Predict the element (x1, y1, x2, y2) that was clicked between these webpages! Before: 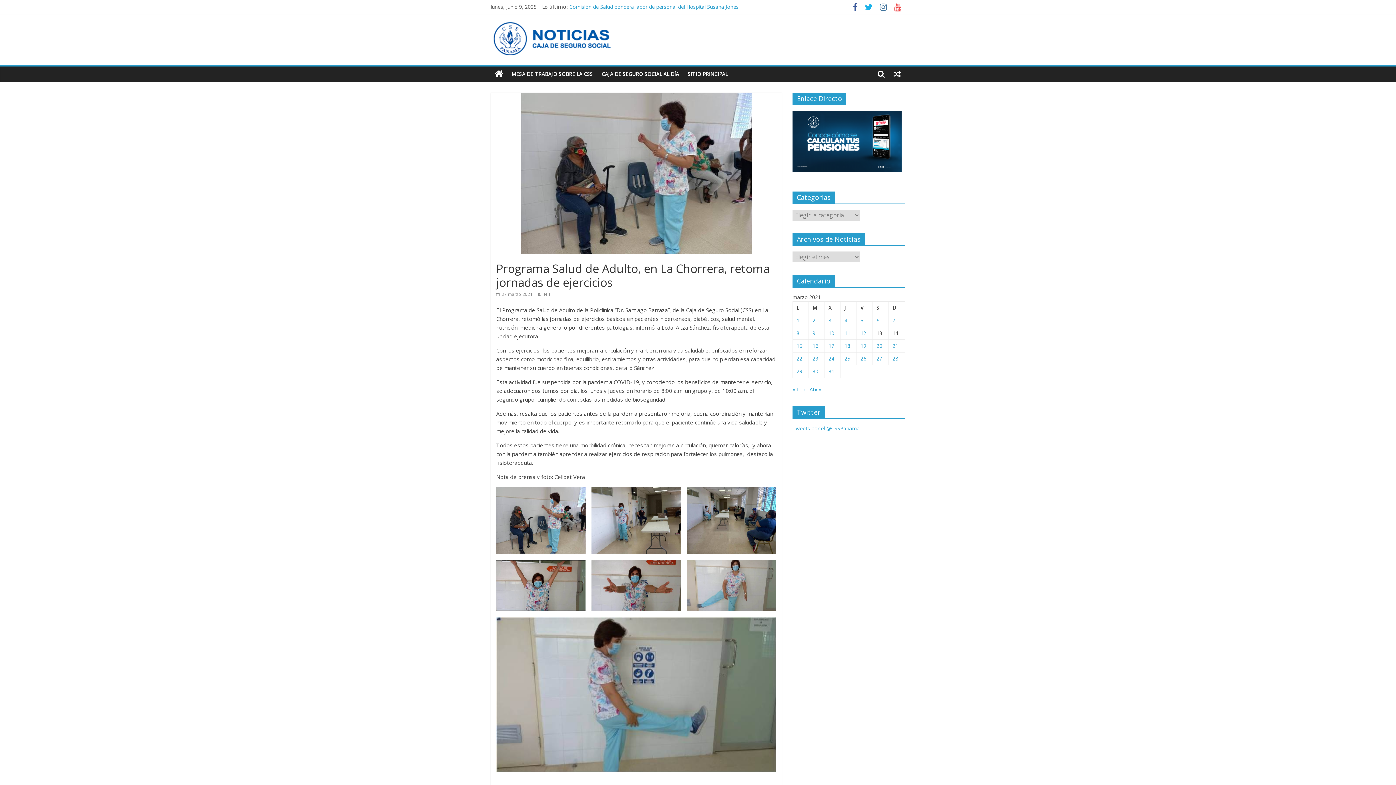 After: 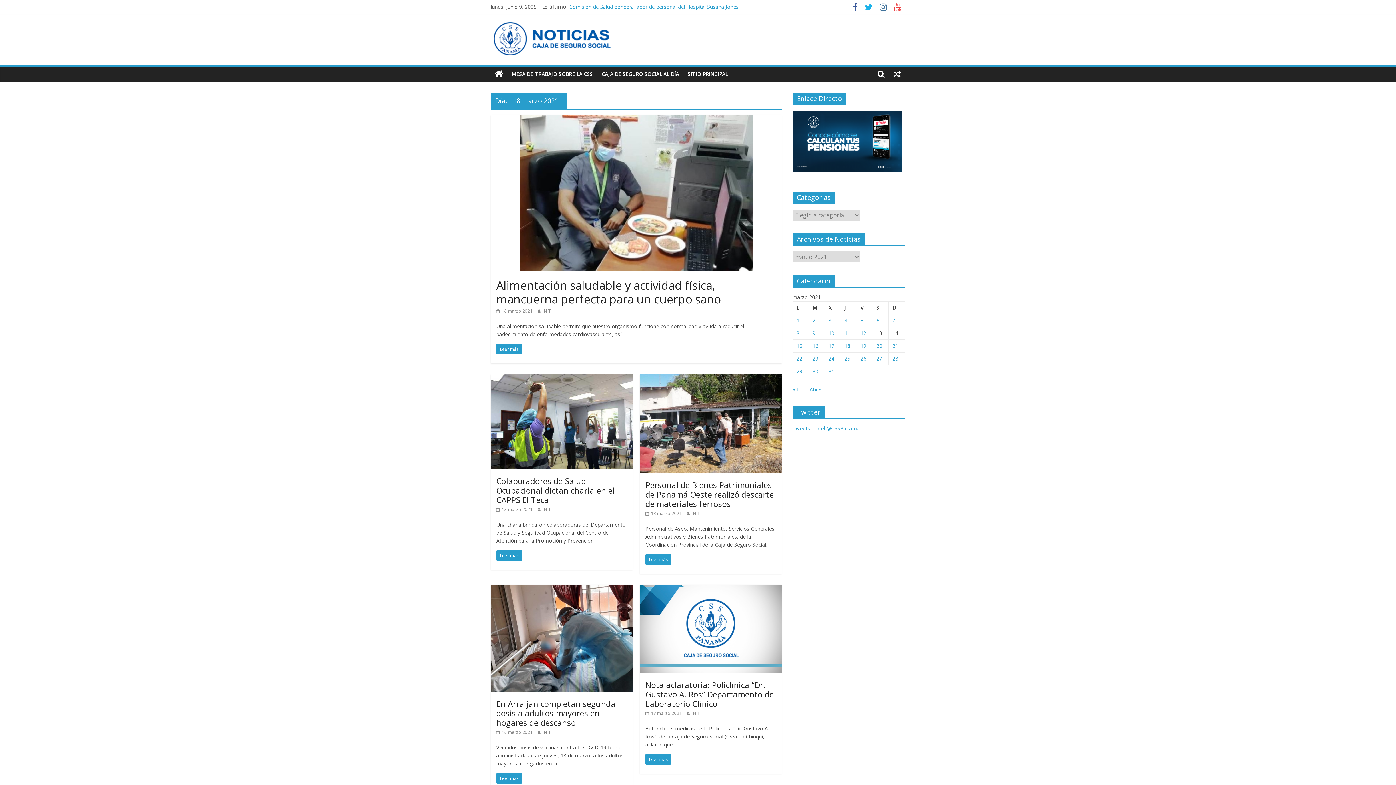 Action: bbox: (844, 342, 850, 349) label: Entradas publicadas el 18 de March de 2021